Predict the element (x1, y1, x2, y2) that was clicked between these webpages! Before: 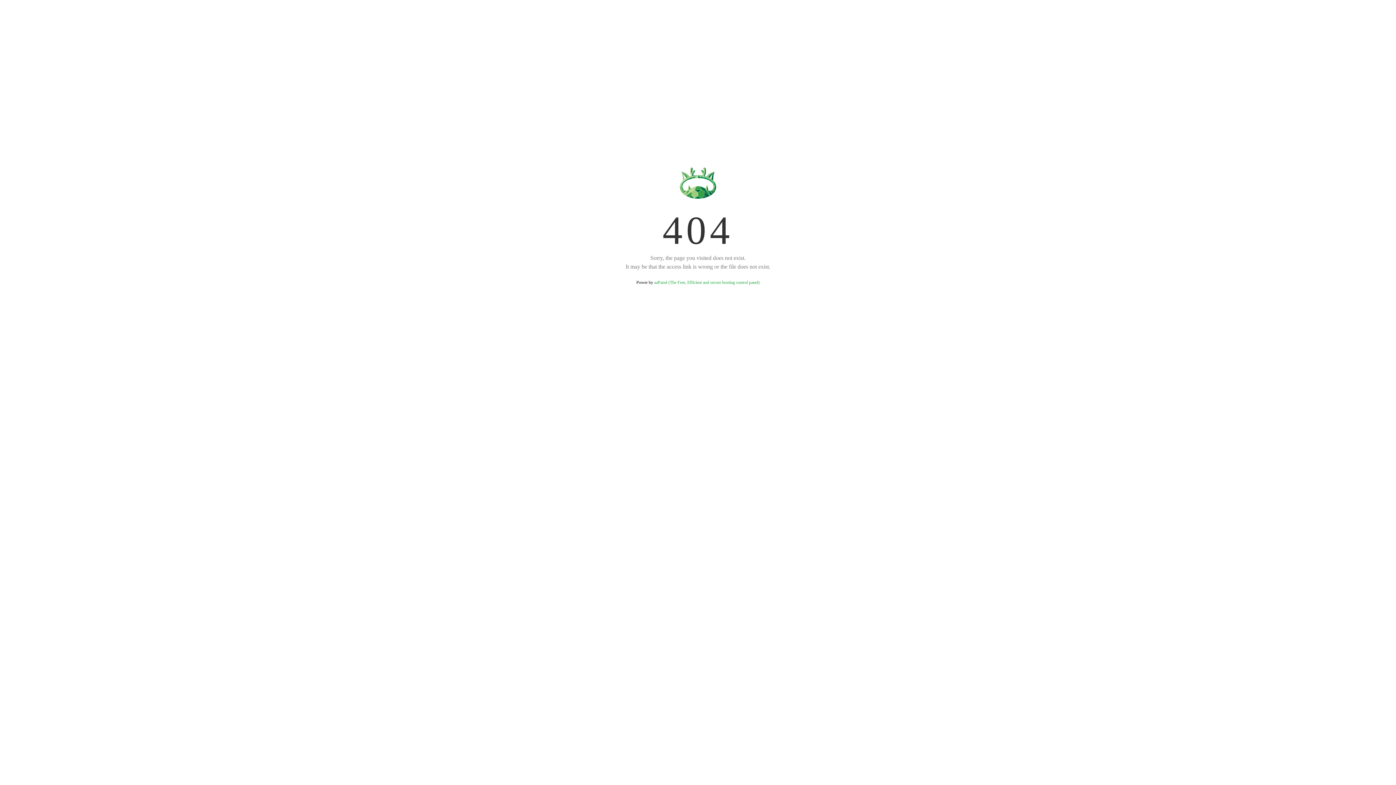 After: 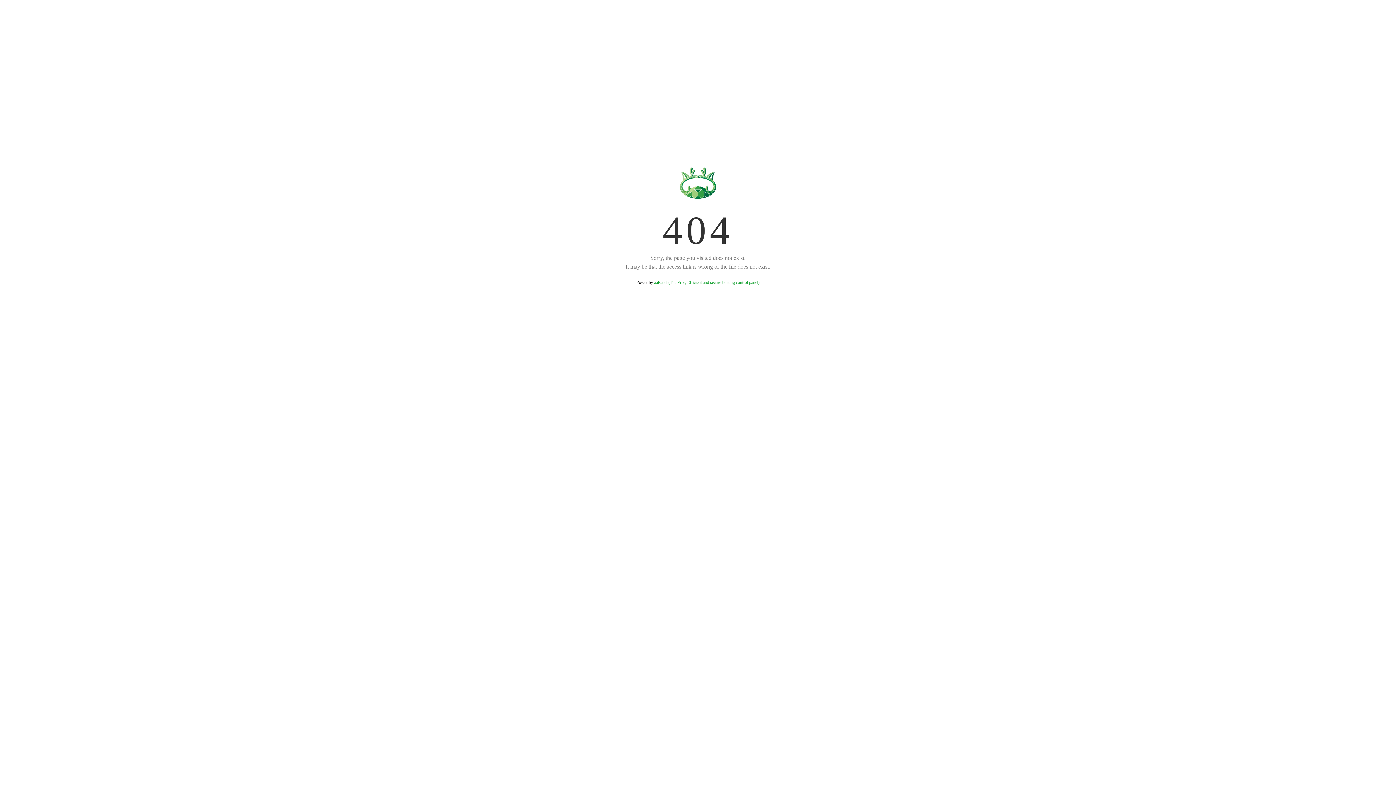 Action: label: aaPanel (The Free, Efficient and secure hosting control panel) bbox: (654, 280, 759, 285)